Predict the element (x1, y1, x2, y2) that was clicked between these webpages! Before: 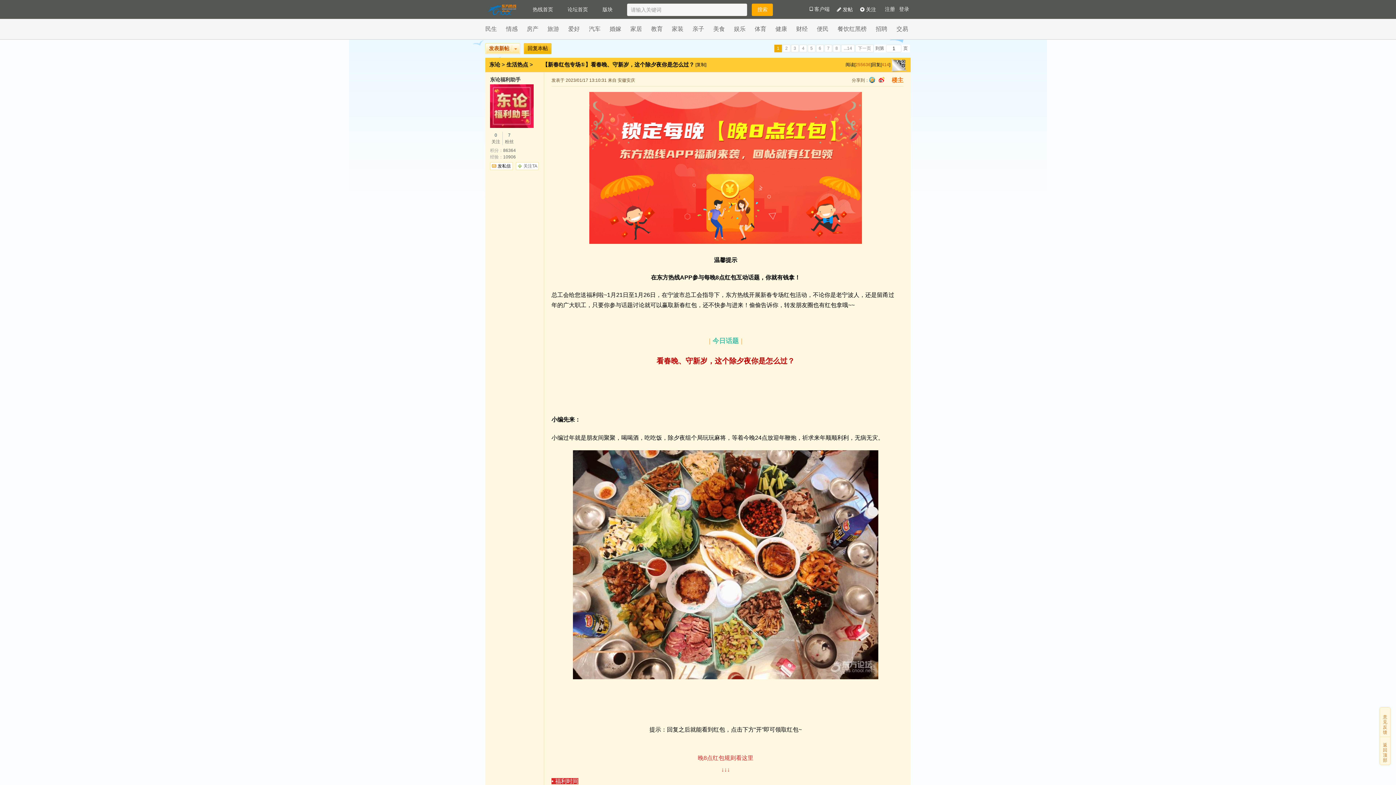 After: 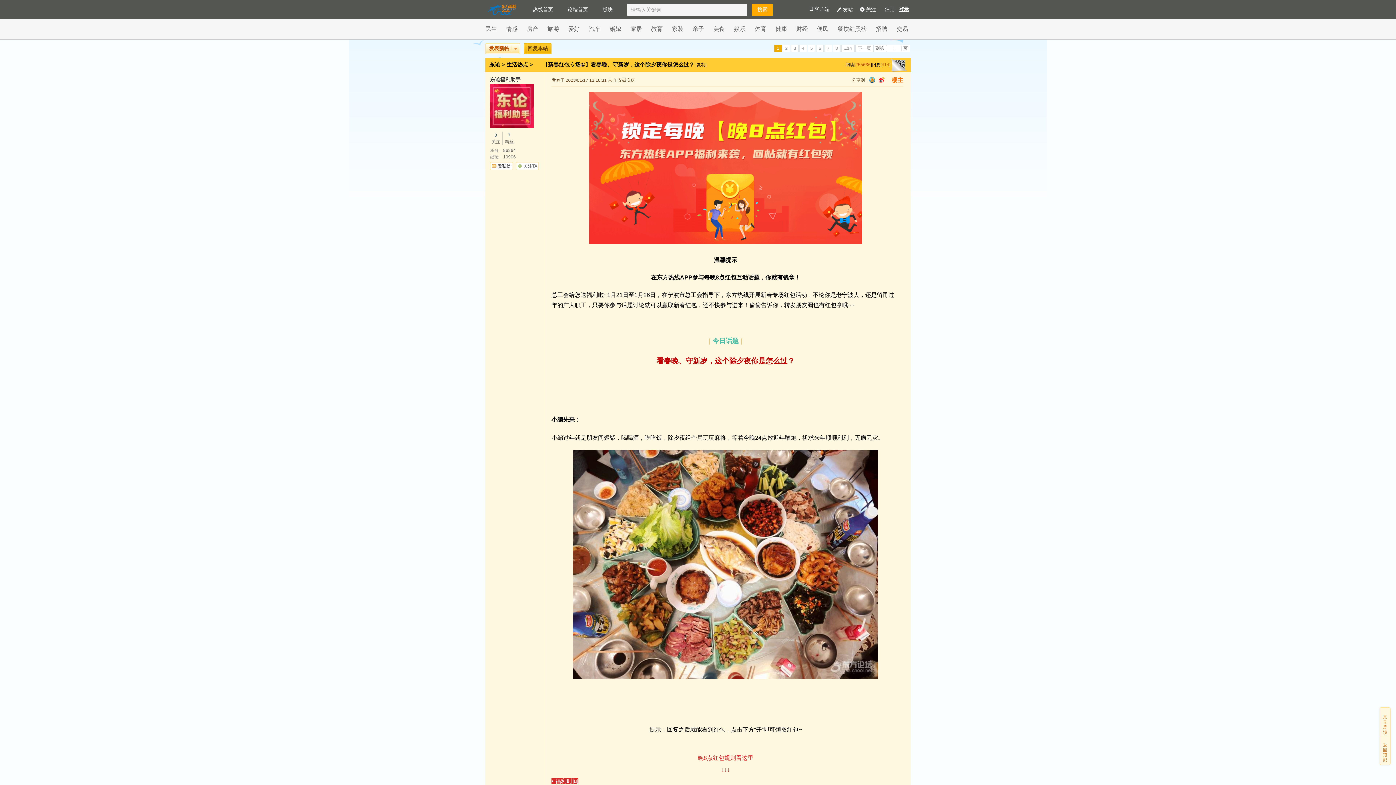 Action: label: 登录 bbox: (897, 6, 910, 12)